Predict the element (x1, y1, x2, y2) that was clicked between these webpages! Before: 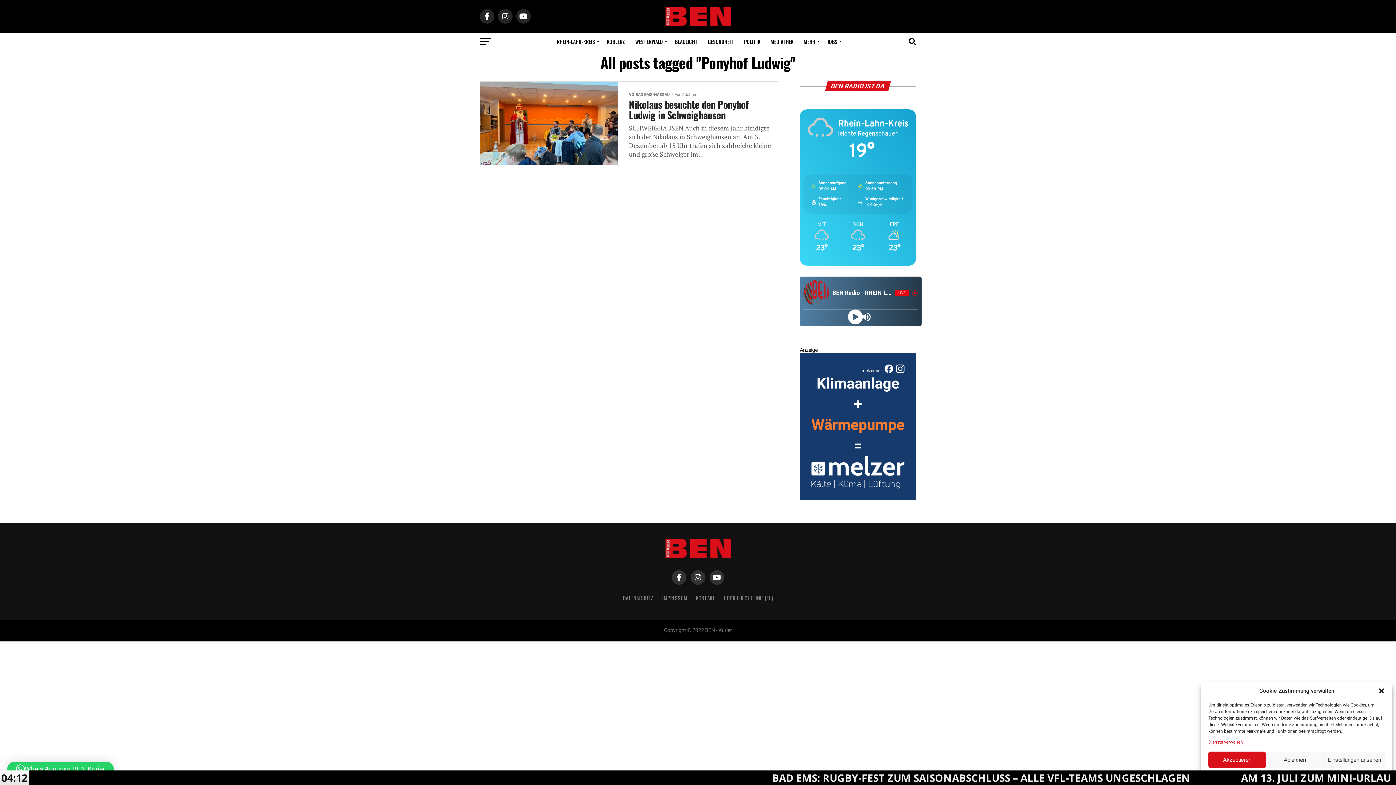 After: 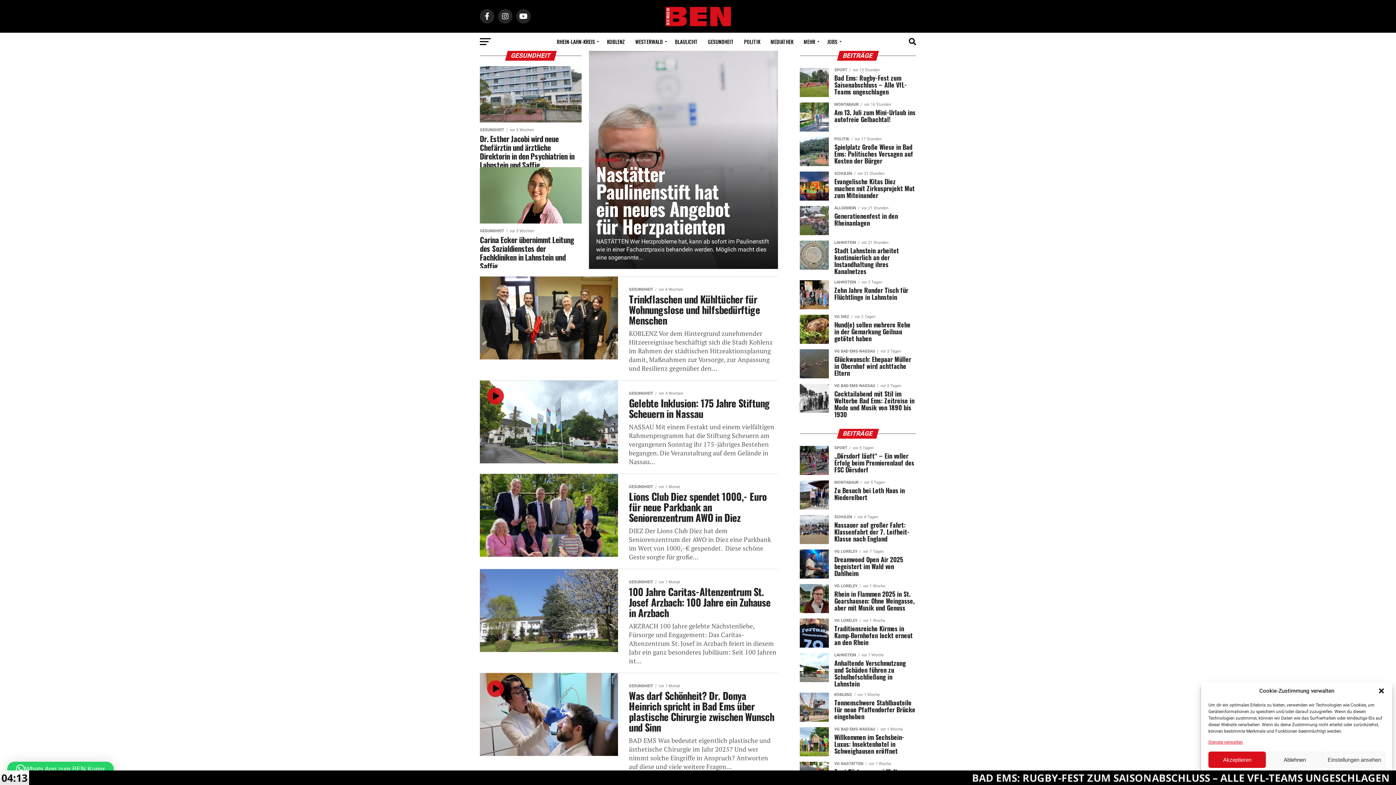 Action: bbox: (703, 32, 738, 50) label: GESUNDHEIT